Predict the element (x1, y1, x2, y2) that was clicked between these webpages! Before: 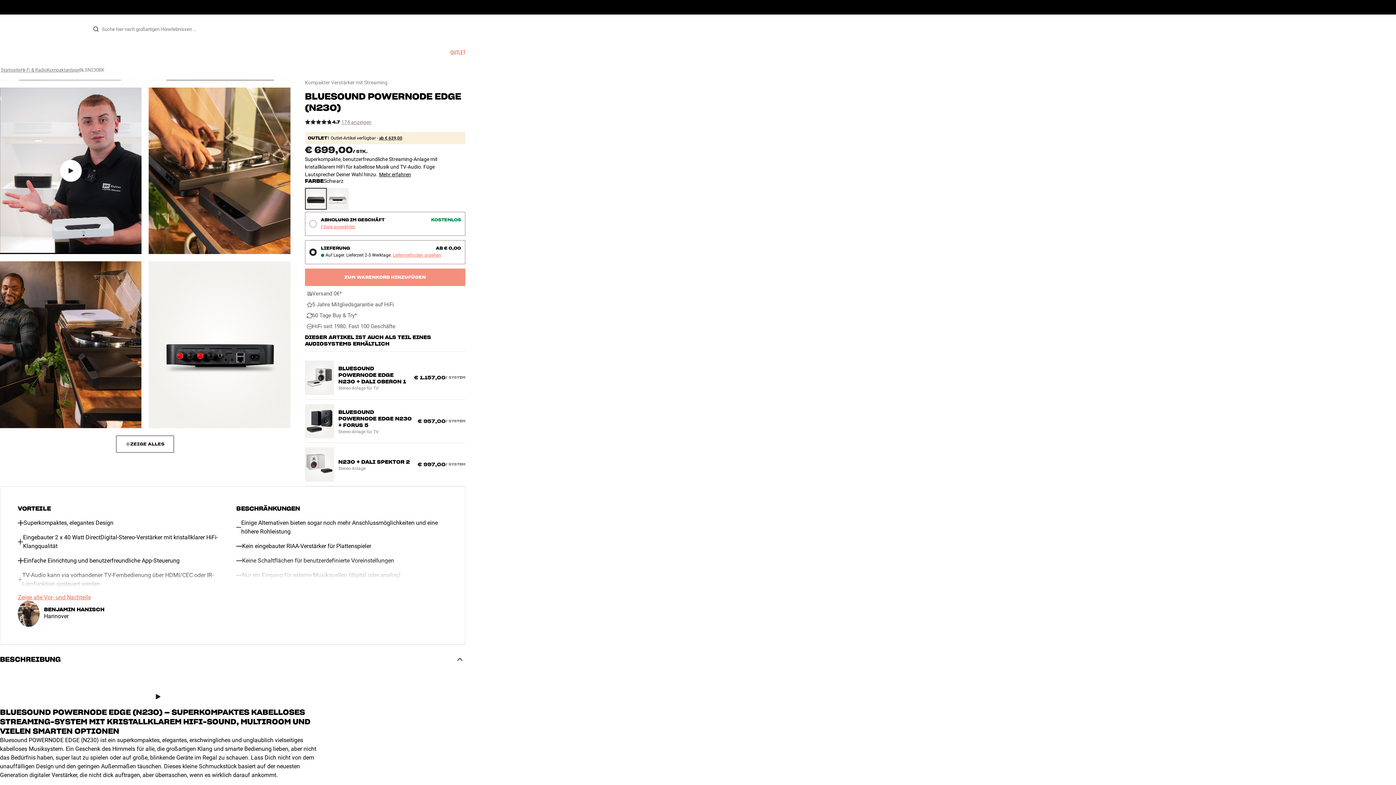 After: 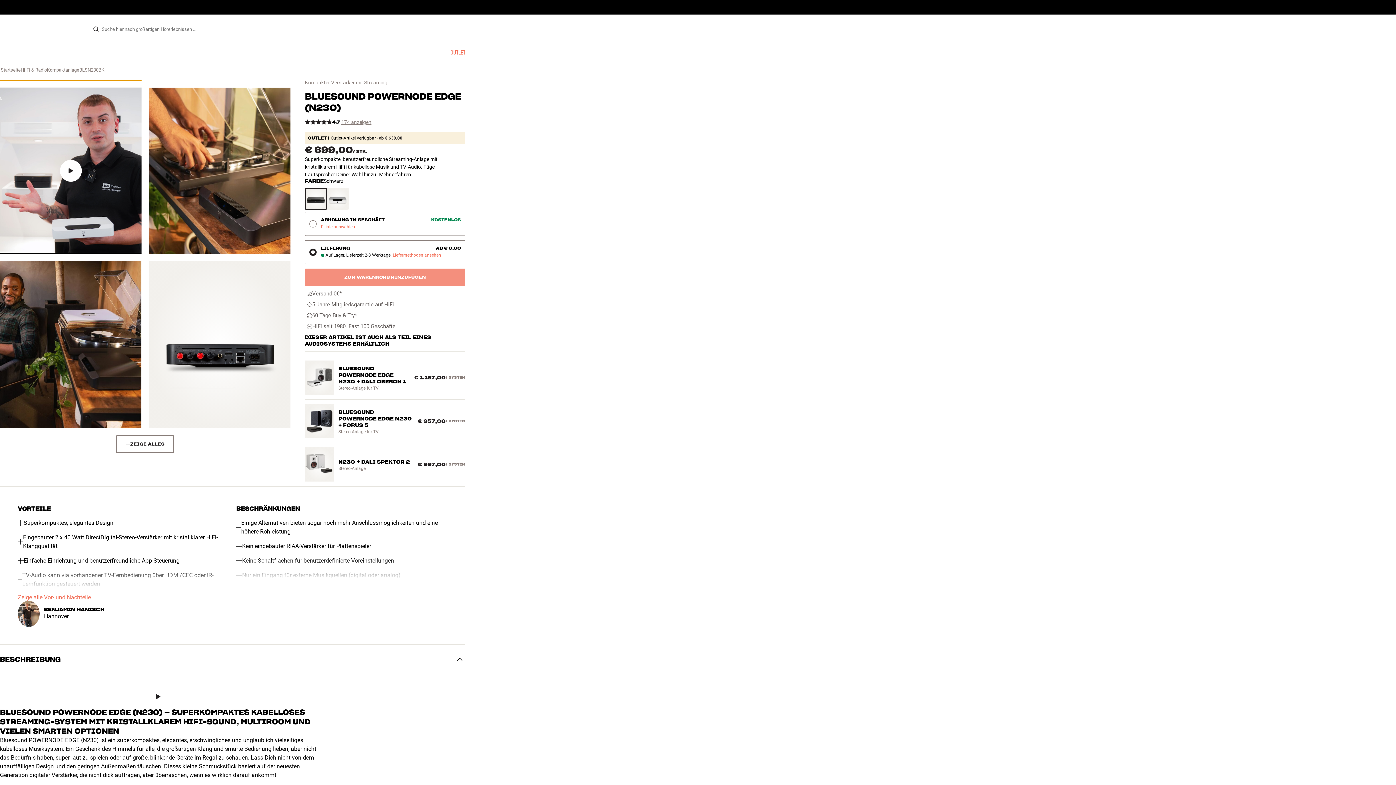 Action: bbox: (0, 80, 141, 80)